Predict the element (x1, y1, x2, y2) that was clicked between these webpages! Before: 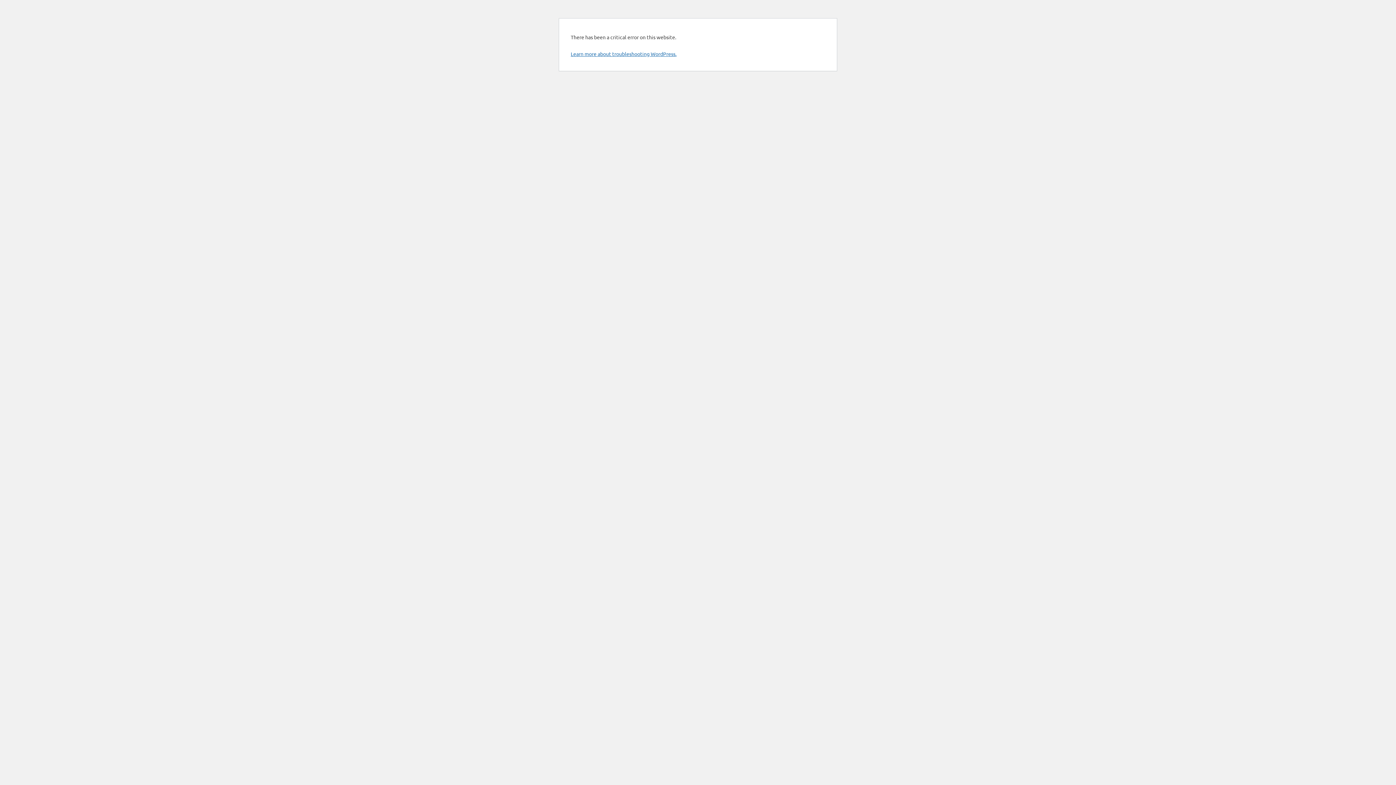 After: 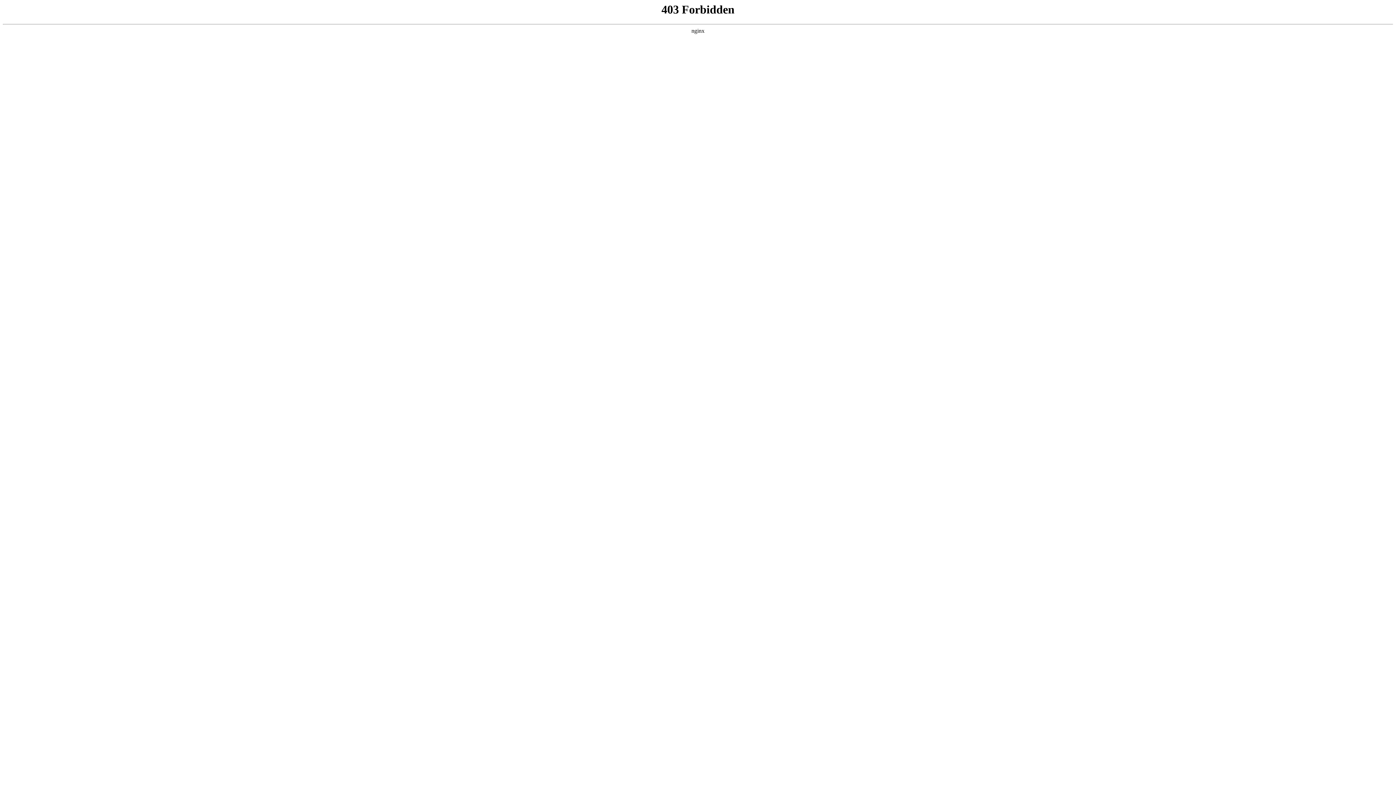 Action: bbox: (570, 50, 676, 57) label: Learn more about troubleshooting WordPress.